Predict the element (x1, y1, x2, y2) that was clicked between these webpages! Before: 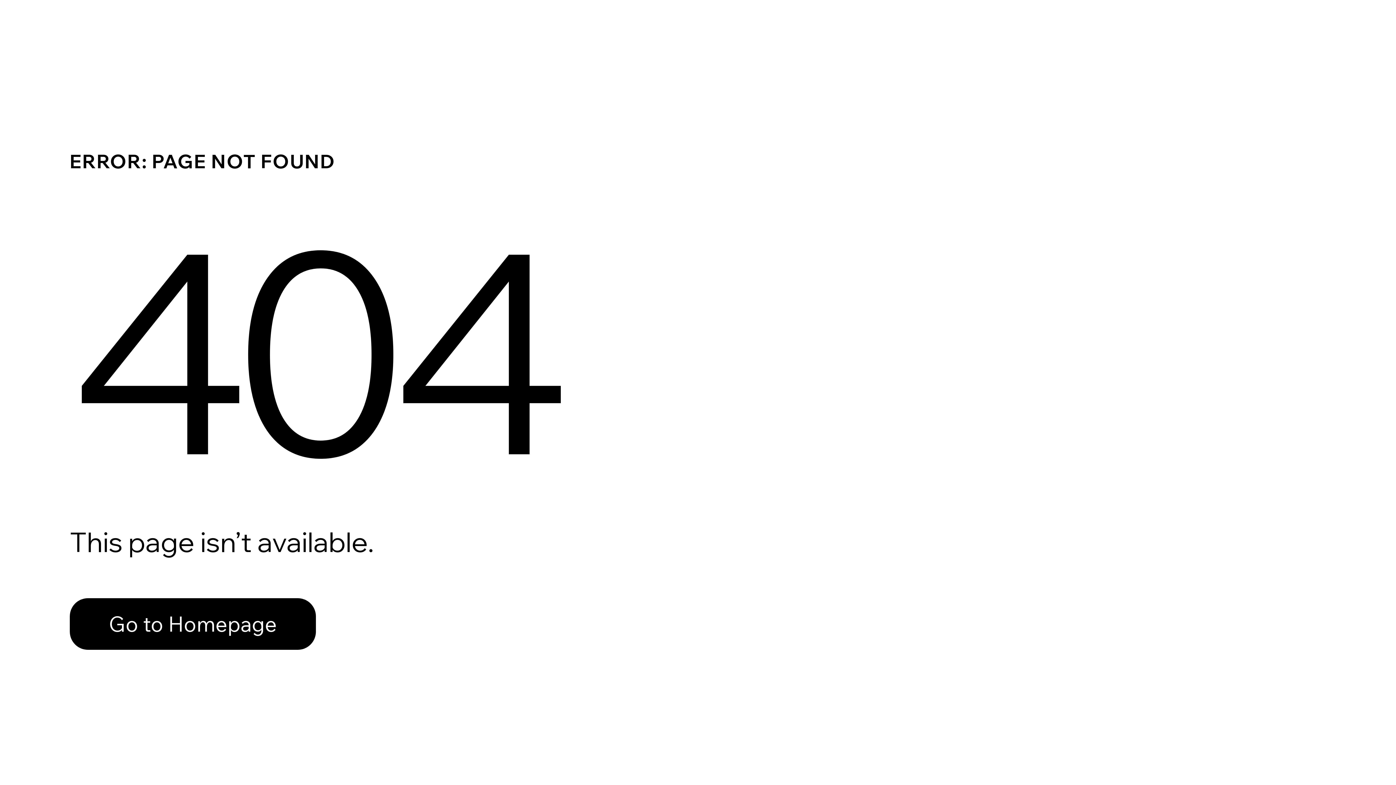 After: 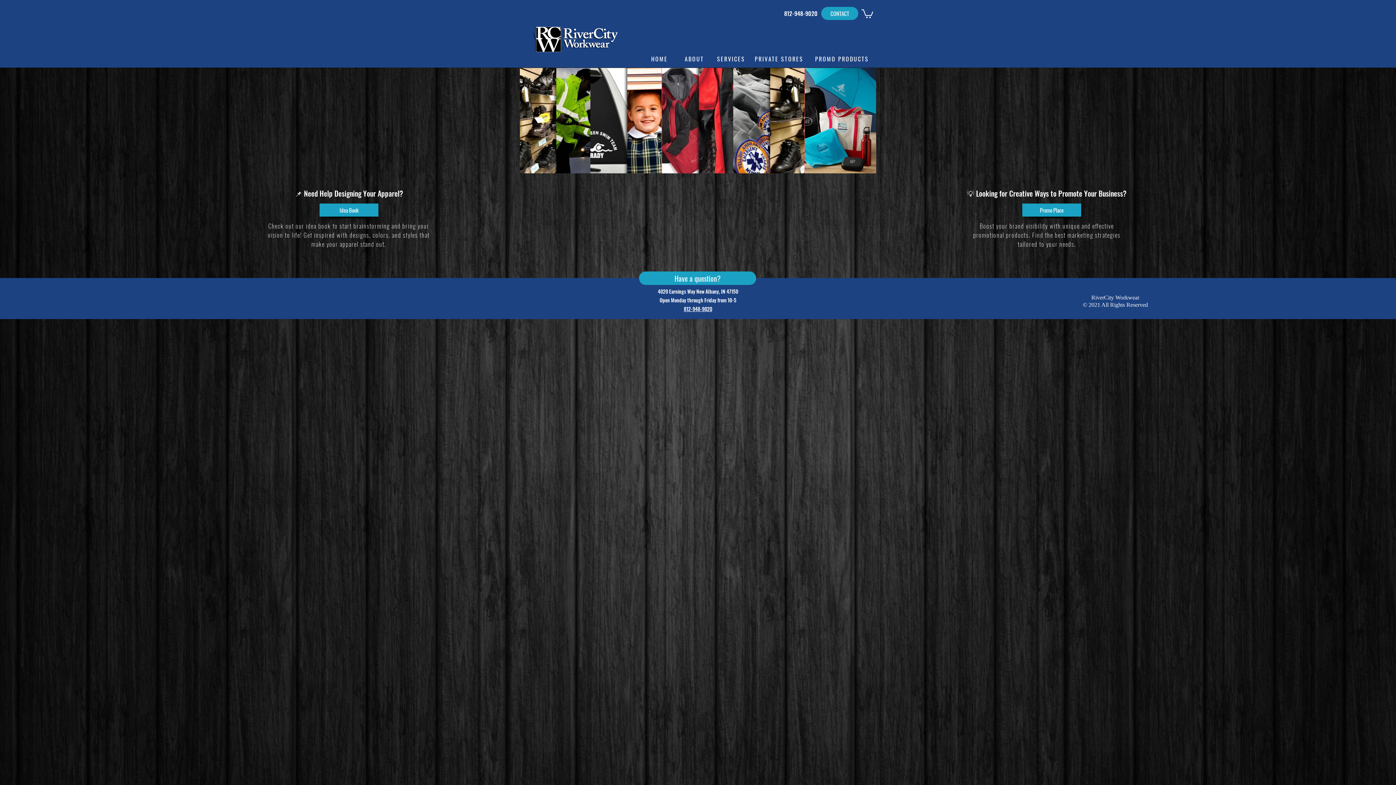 Action: bbox: (69, 582, 768, 659) label: Go to Homepage